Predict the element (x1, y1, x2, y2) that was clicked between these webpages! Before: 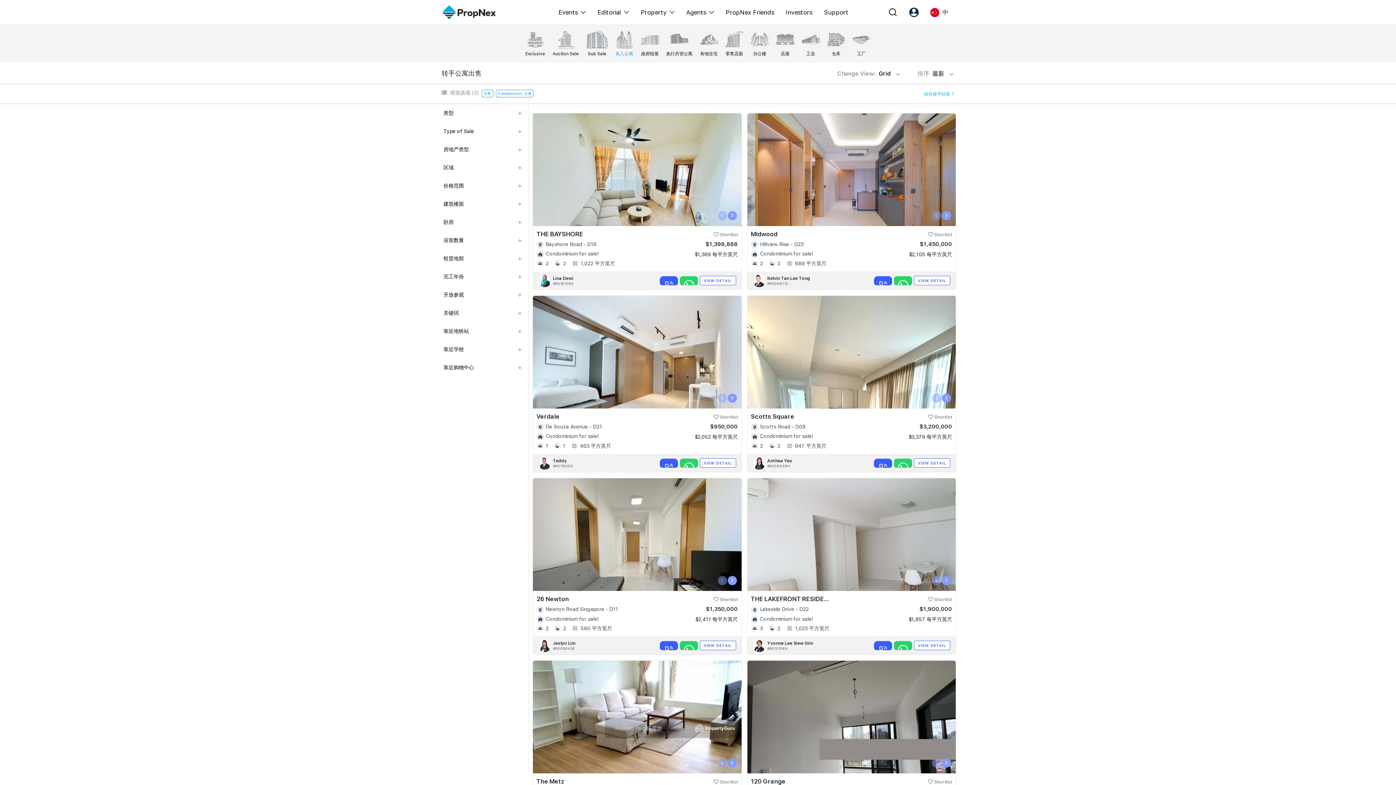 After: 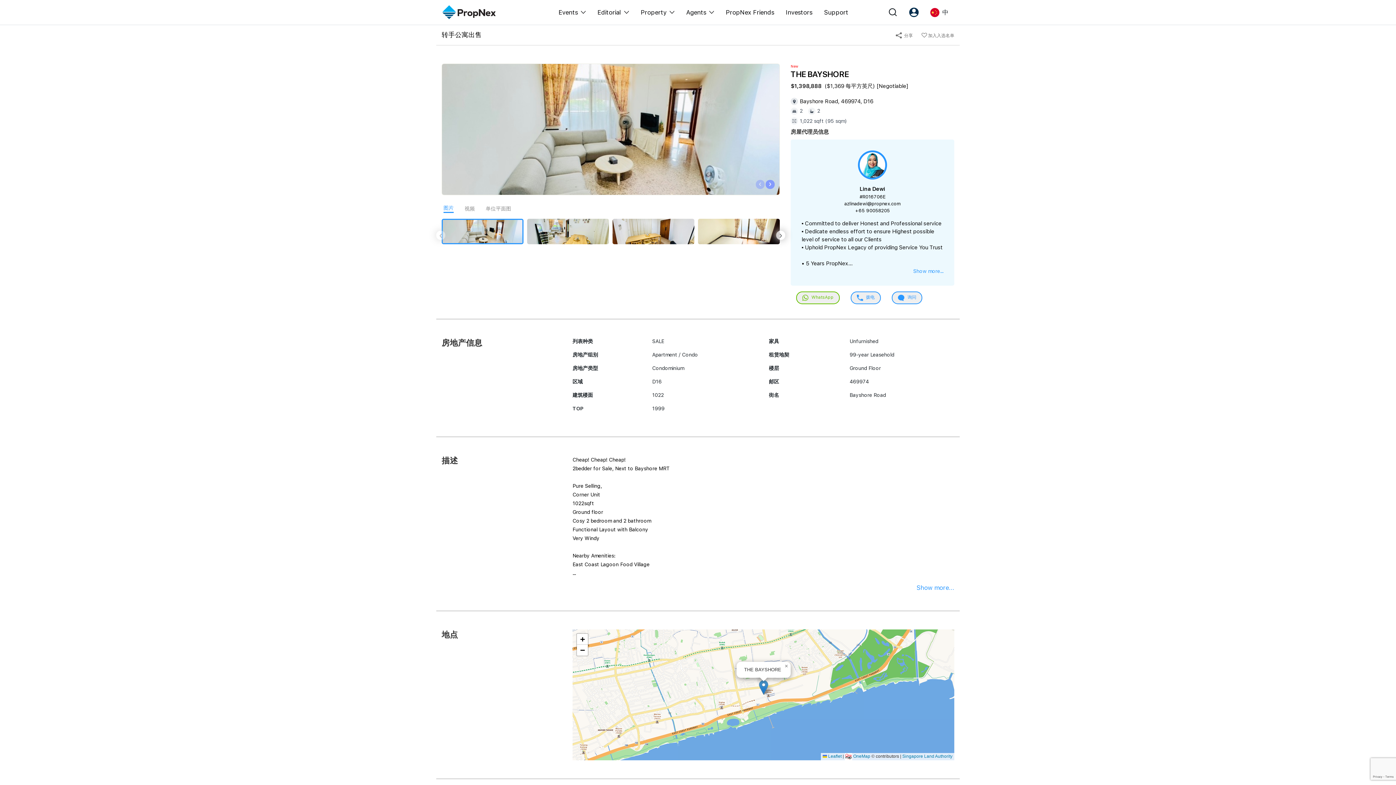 Action: bbox: (533, 113, 741, 226)